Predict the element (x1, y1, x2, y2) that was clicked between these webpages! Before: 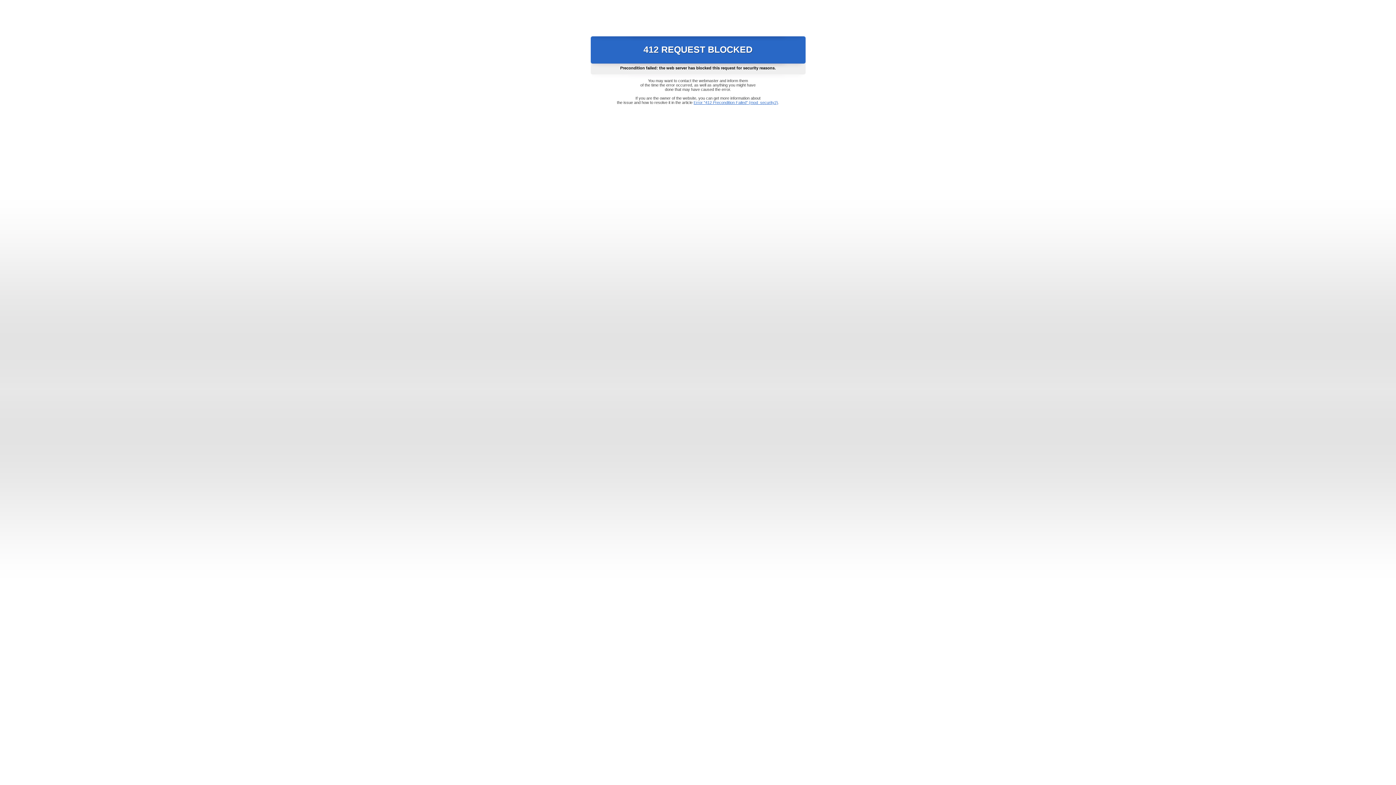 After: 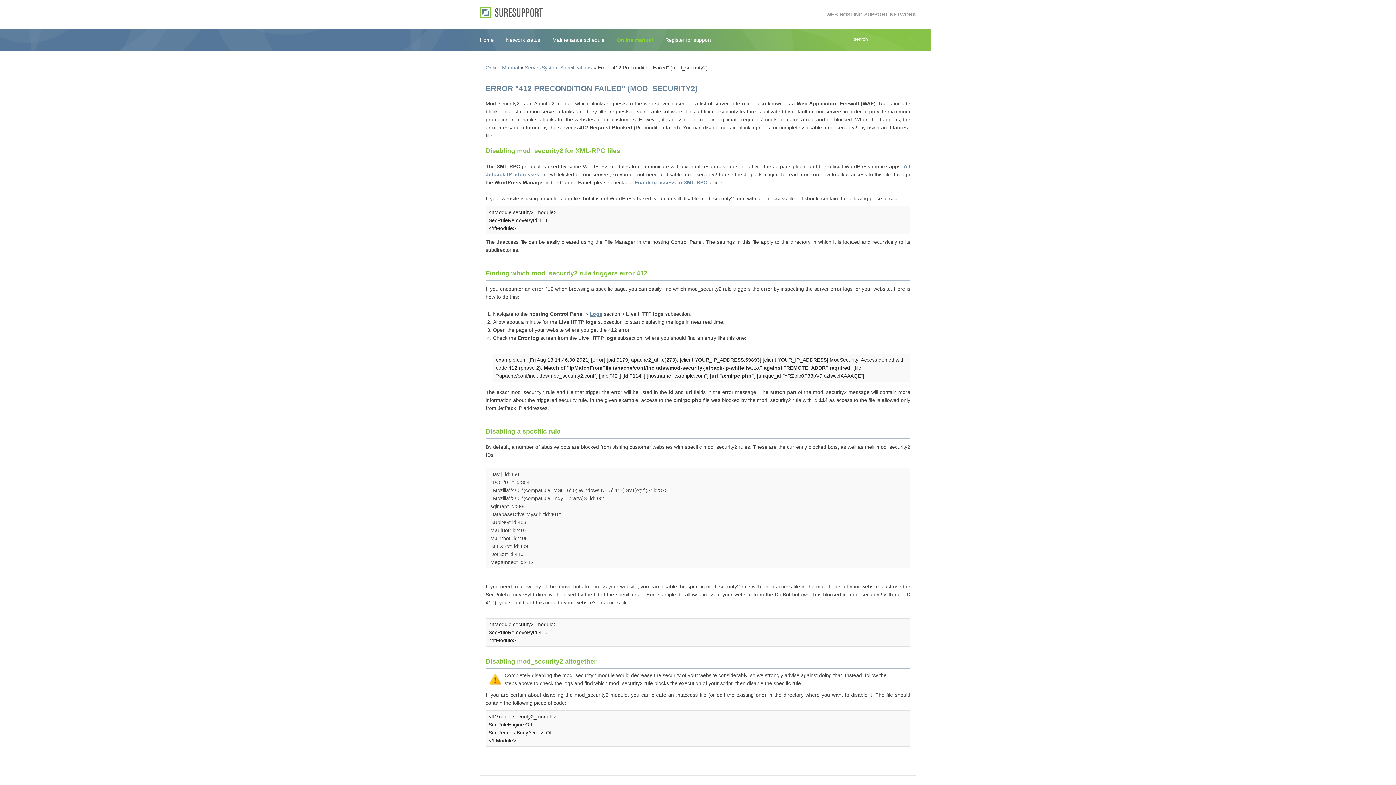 Action: label: Error "412 Precondition Failed" (mod_security2) bbox: (693, 100, 778, 104)